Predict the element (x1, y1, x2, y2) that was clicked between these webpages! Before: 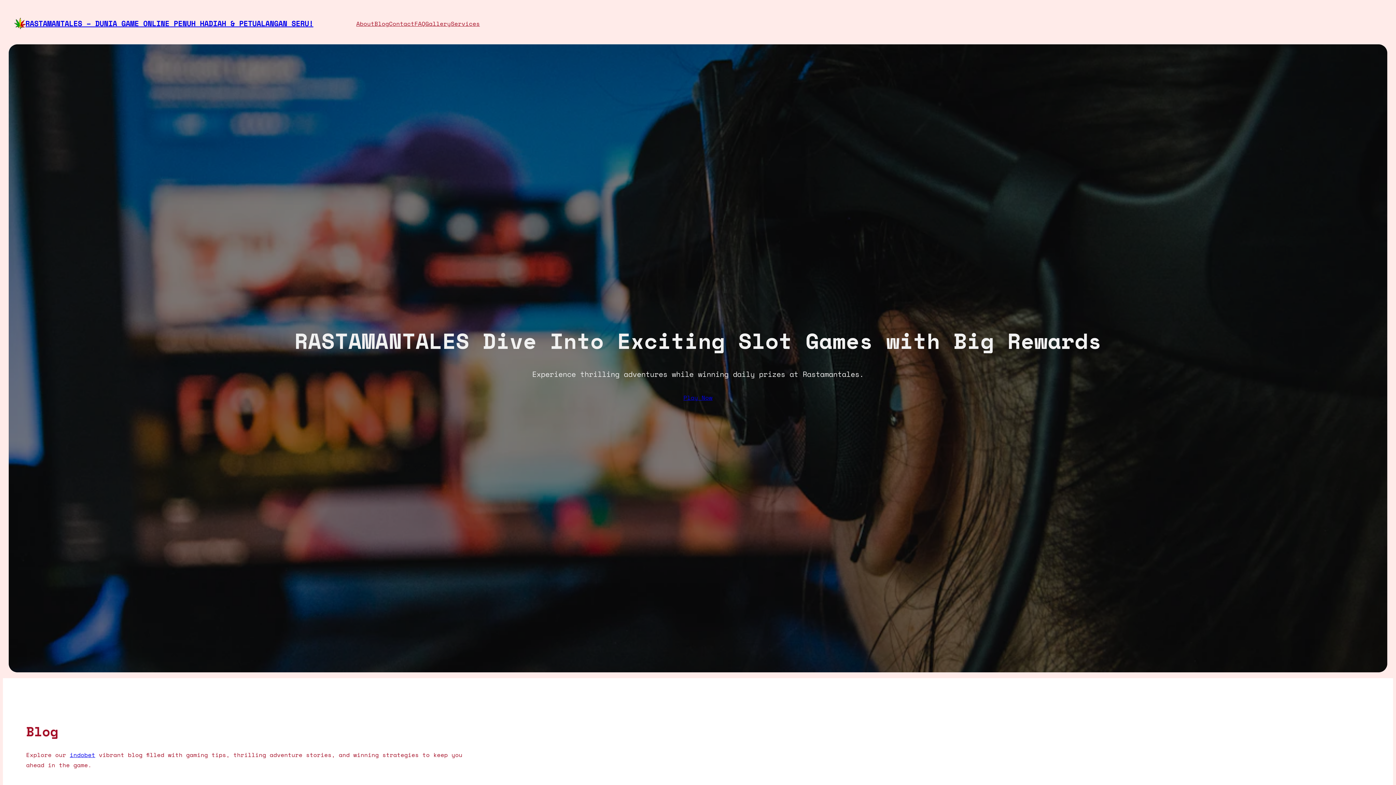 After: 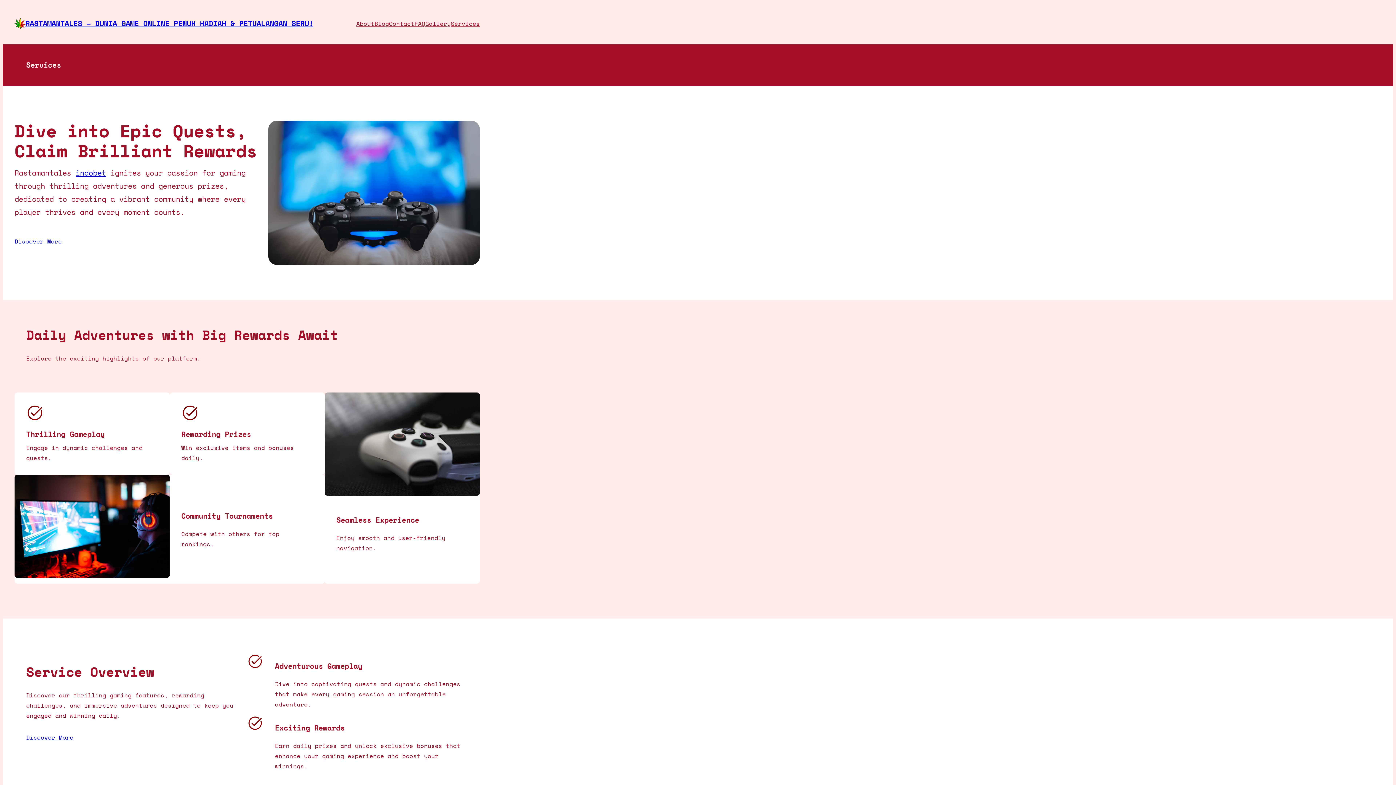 Action: bbox: (450, 18, 480, 28) label: Services